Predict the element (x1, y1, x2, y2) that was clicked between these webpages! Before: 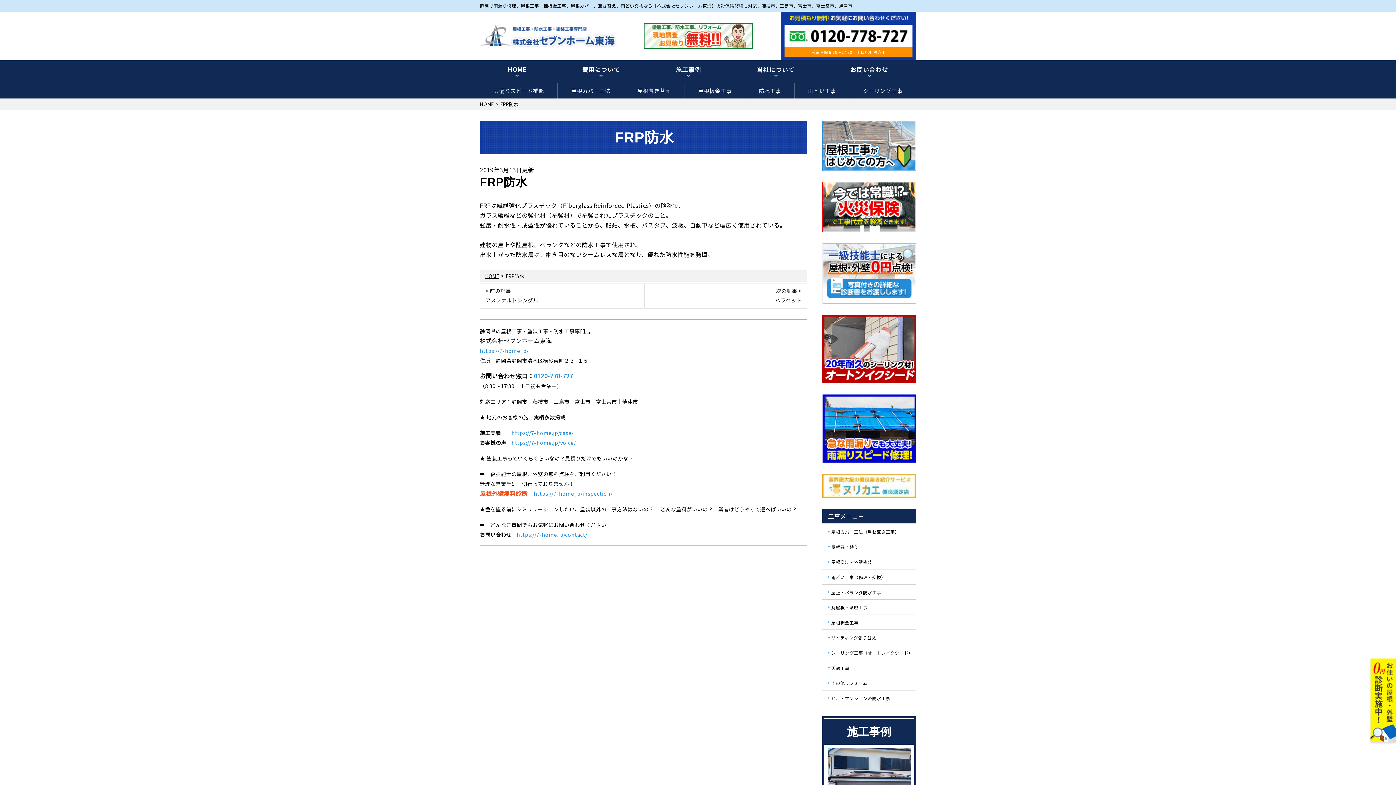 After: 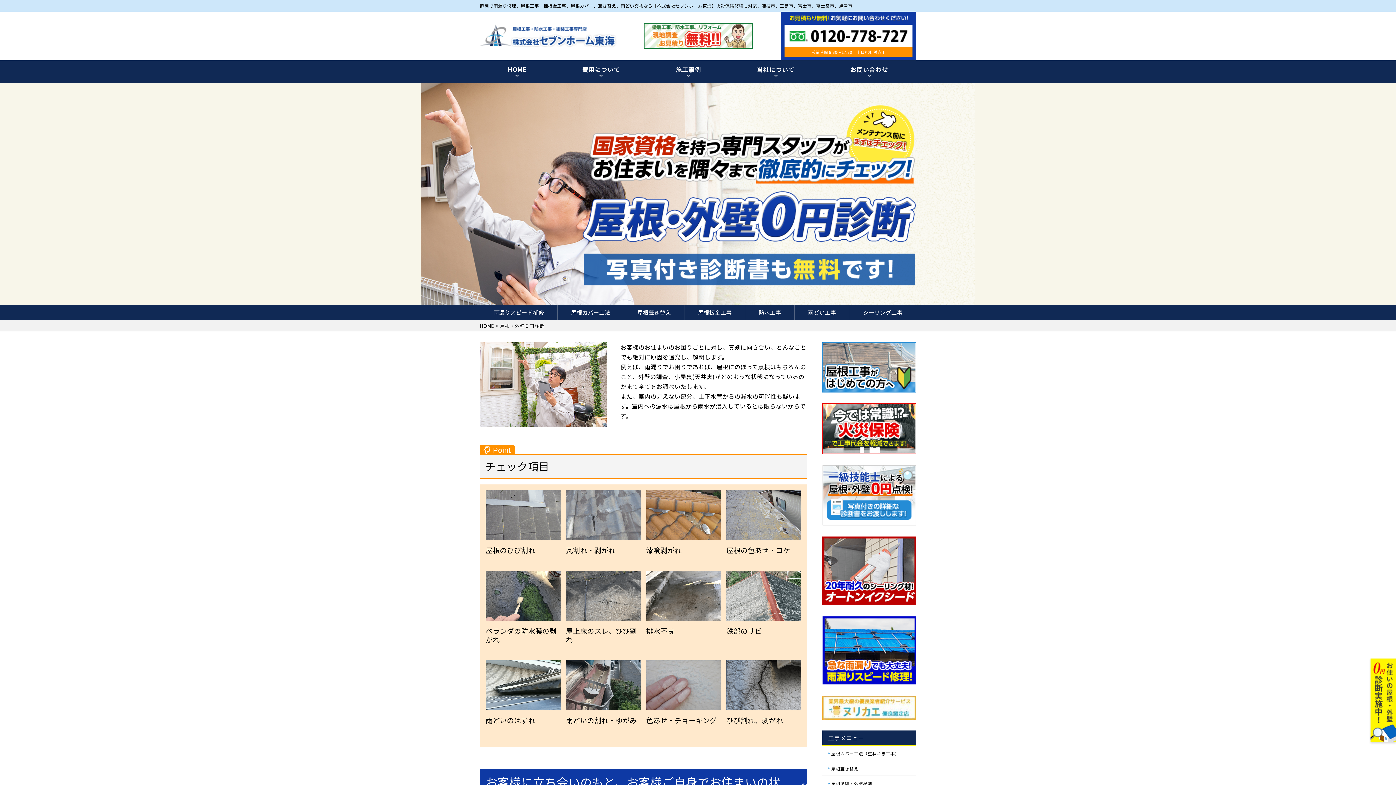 Action: bbox: (822, 295, 916, 303)